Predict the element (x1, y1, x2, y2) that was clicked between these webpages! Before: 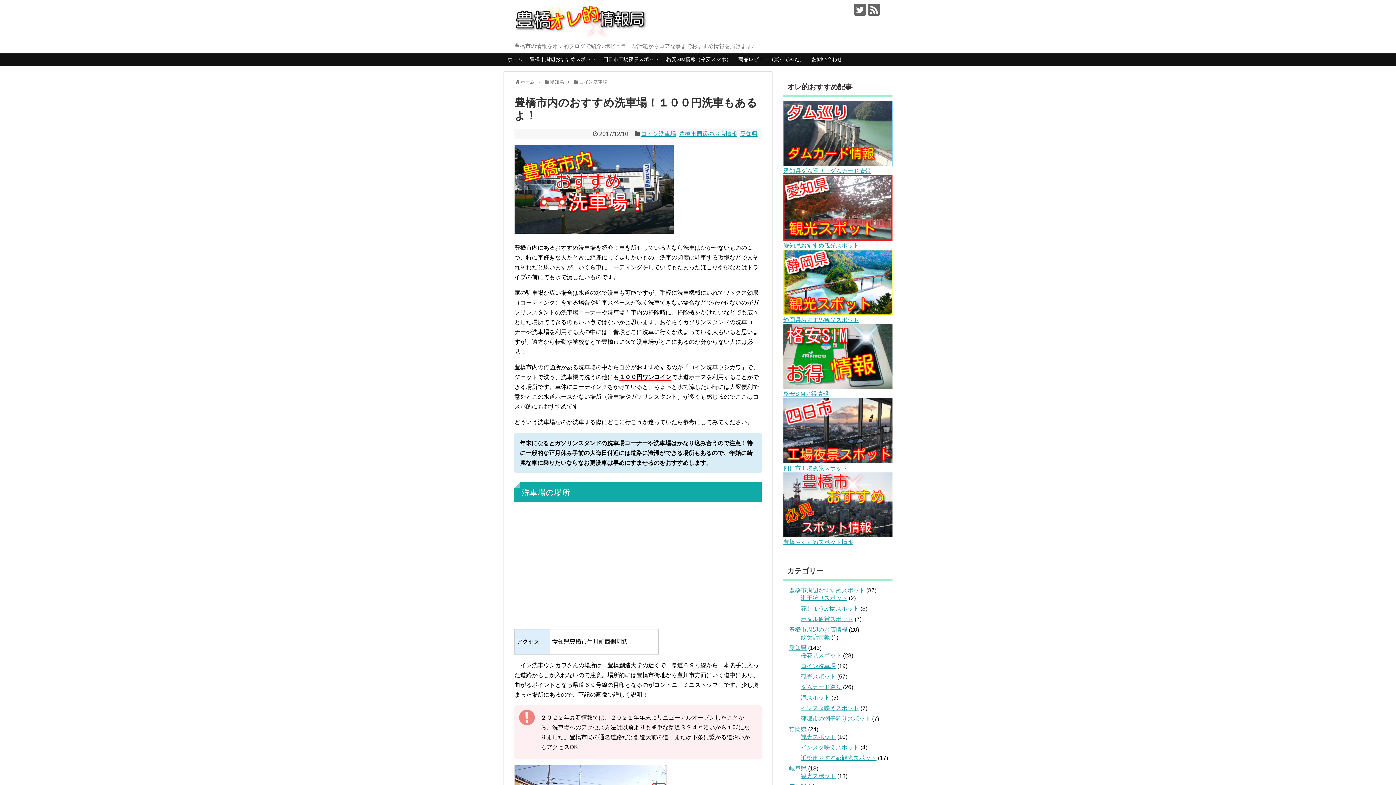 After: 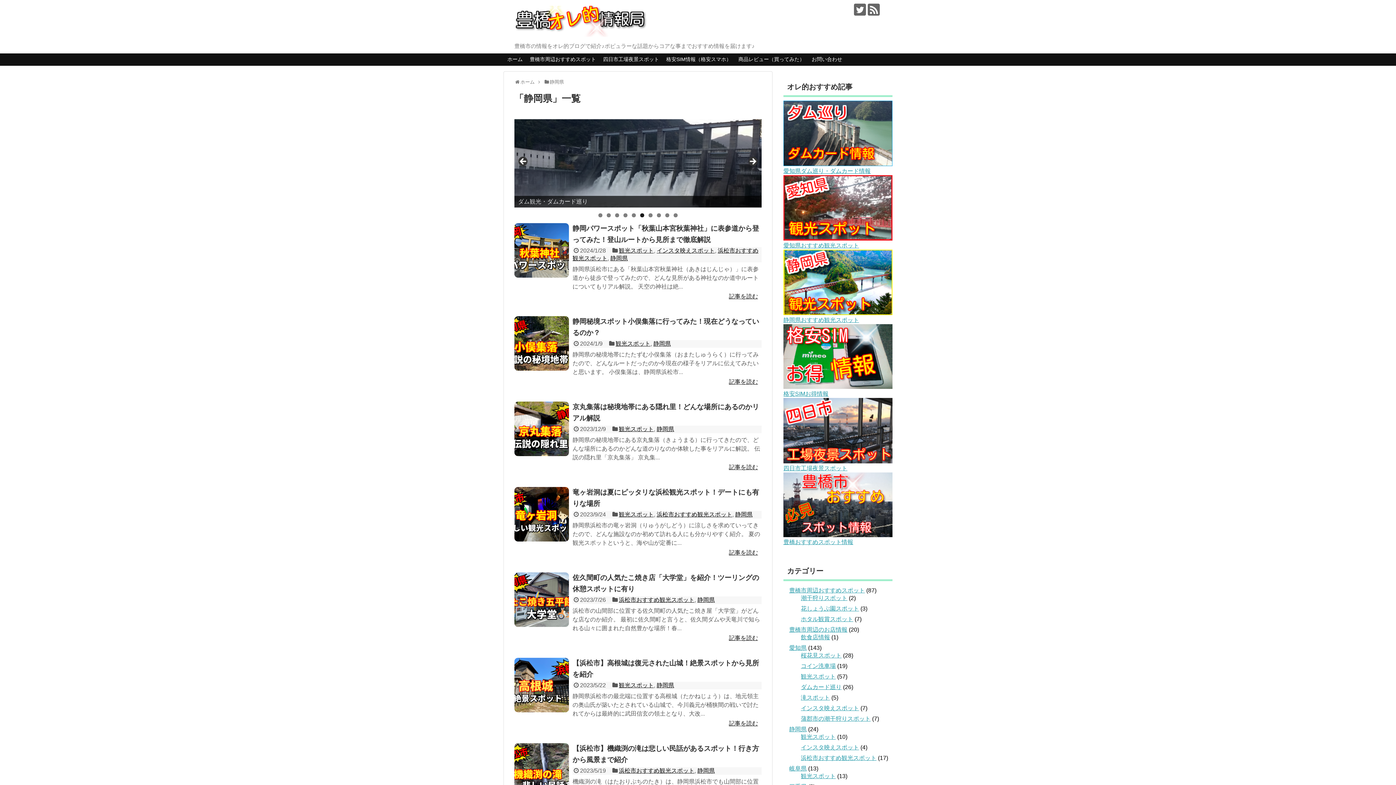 Action: bbox: (789, 726, 806, 732) label: 静岡県